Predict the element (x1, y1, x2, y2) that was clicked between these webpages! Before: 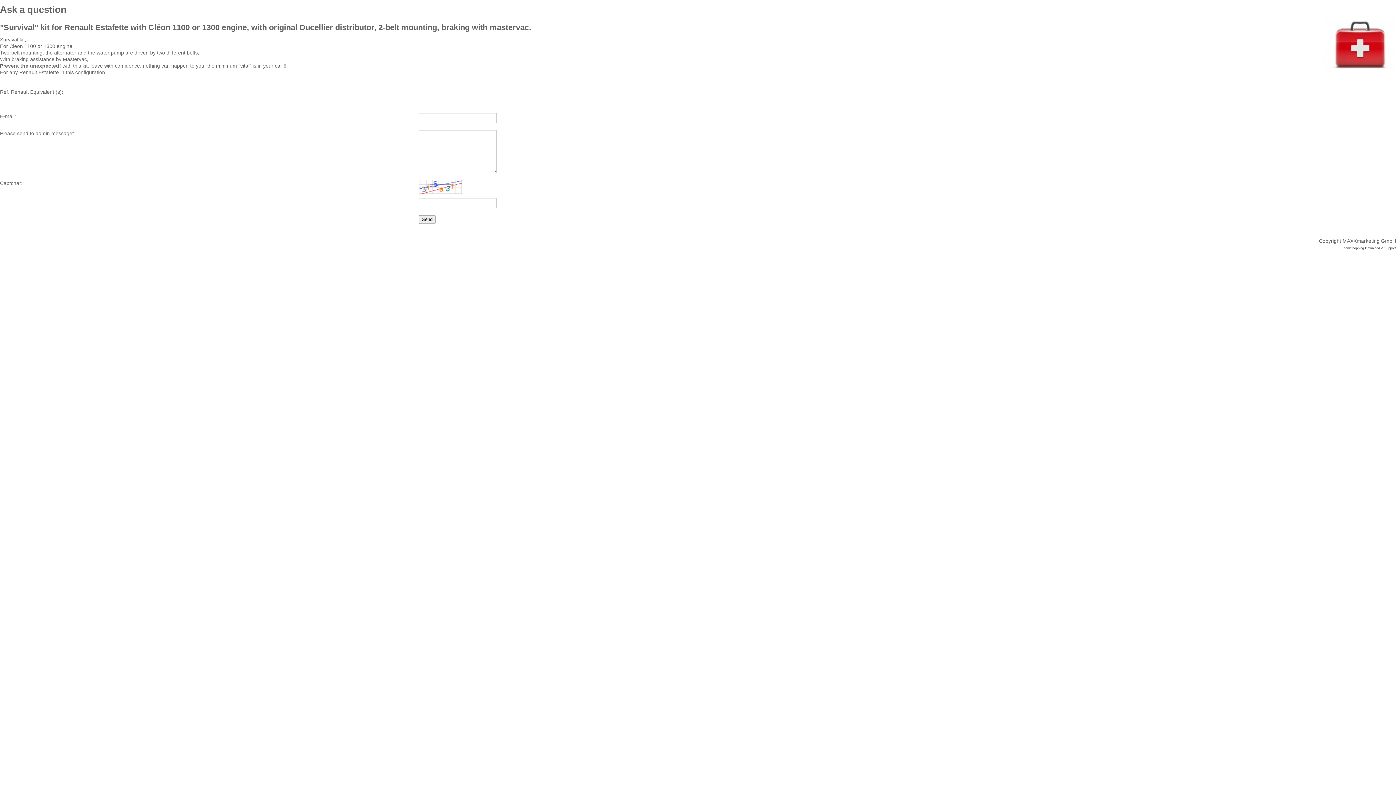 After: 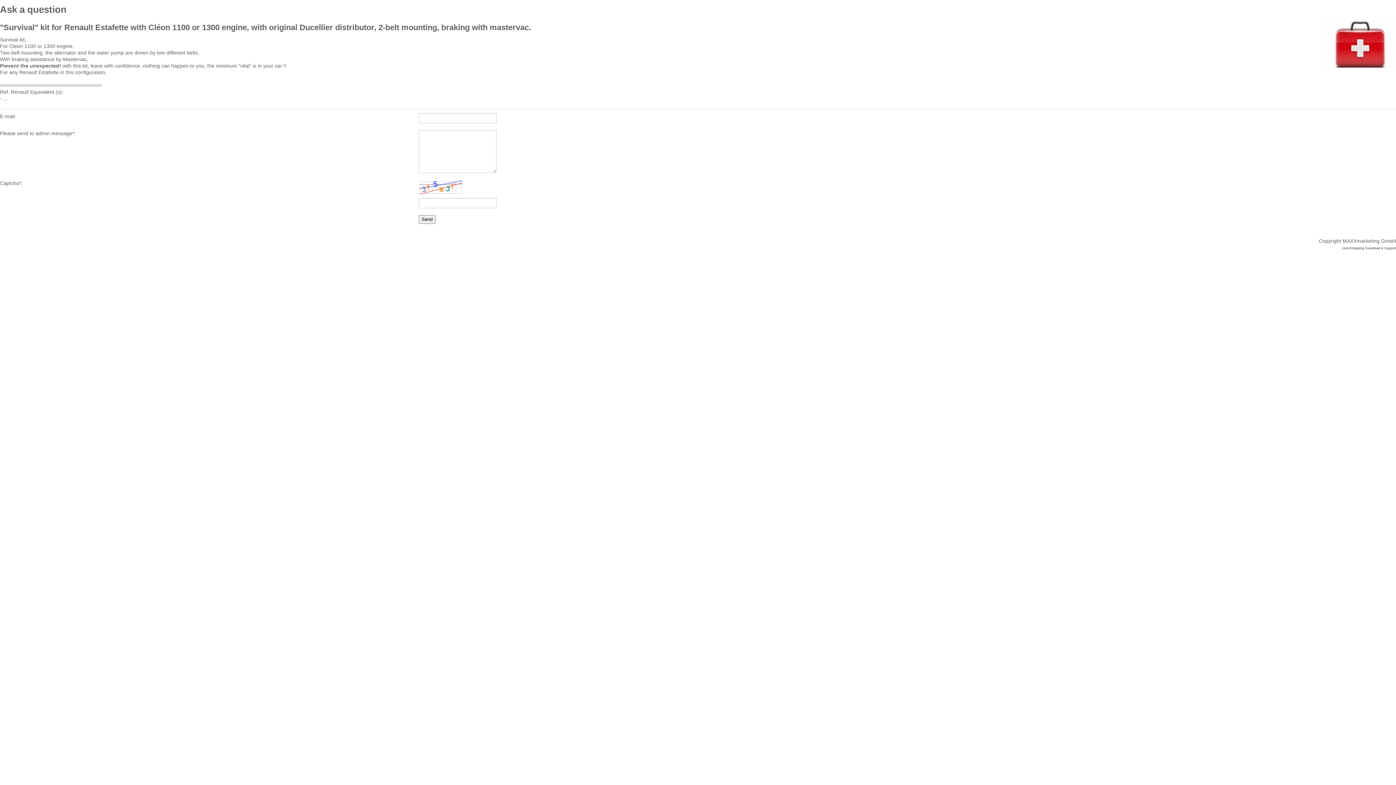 Action: label: JoomShopping Download & Support bbox: (1342, 246, 1396, 250)